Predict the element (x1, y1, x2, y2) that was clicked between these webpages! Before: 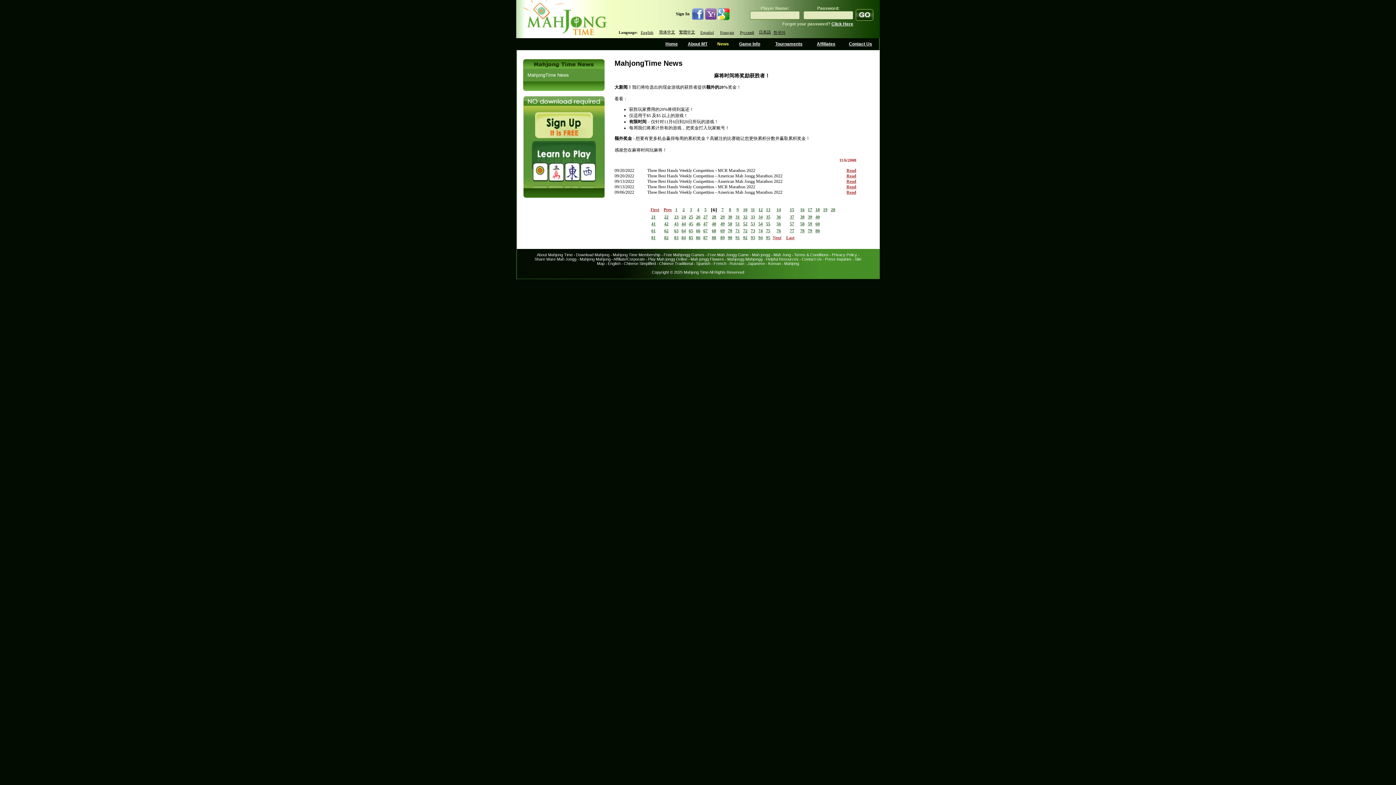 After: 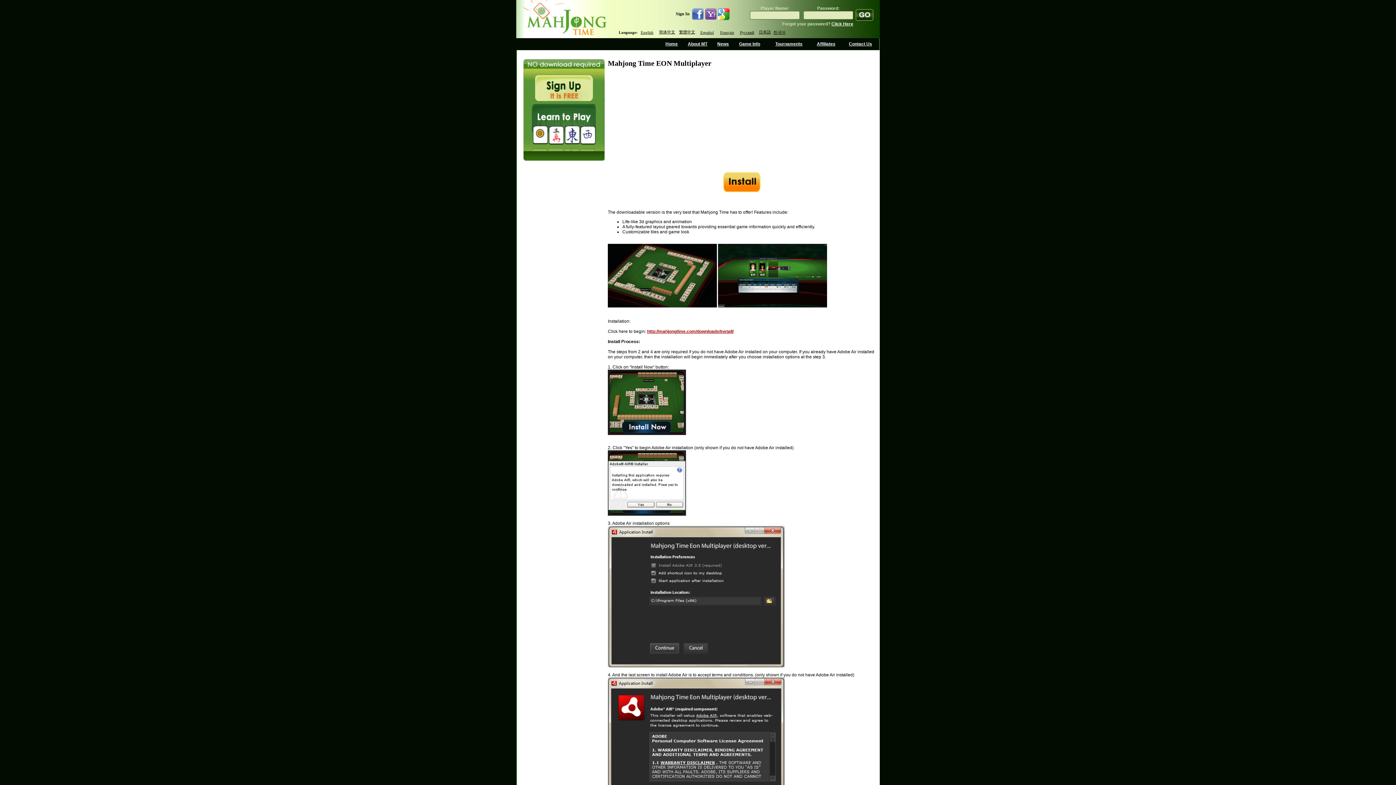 Action: bbox: (576, 252, 609, 257) label: Download Mahjong